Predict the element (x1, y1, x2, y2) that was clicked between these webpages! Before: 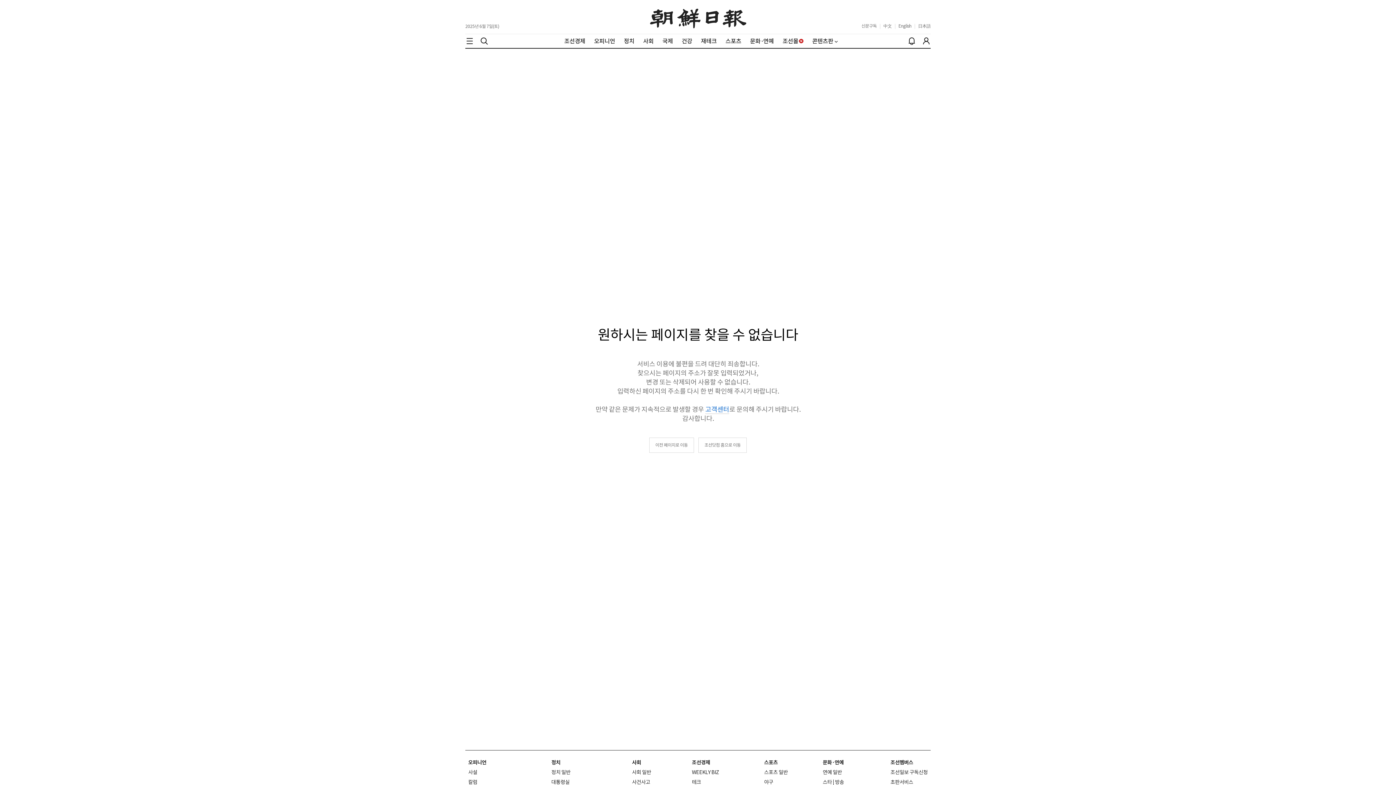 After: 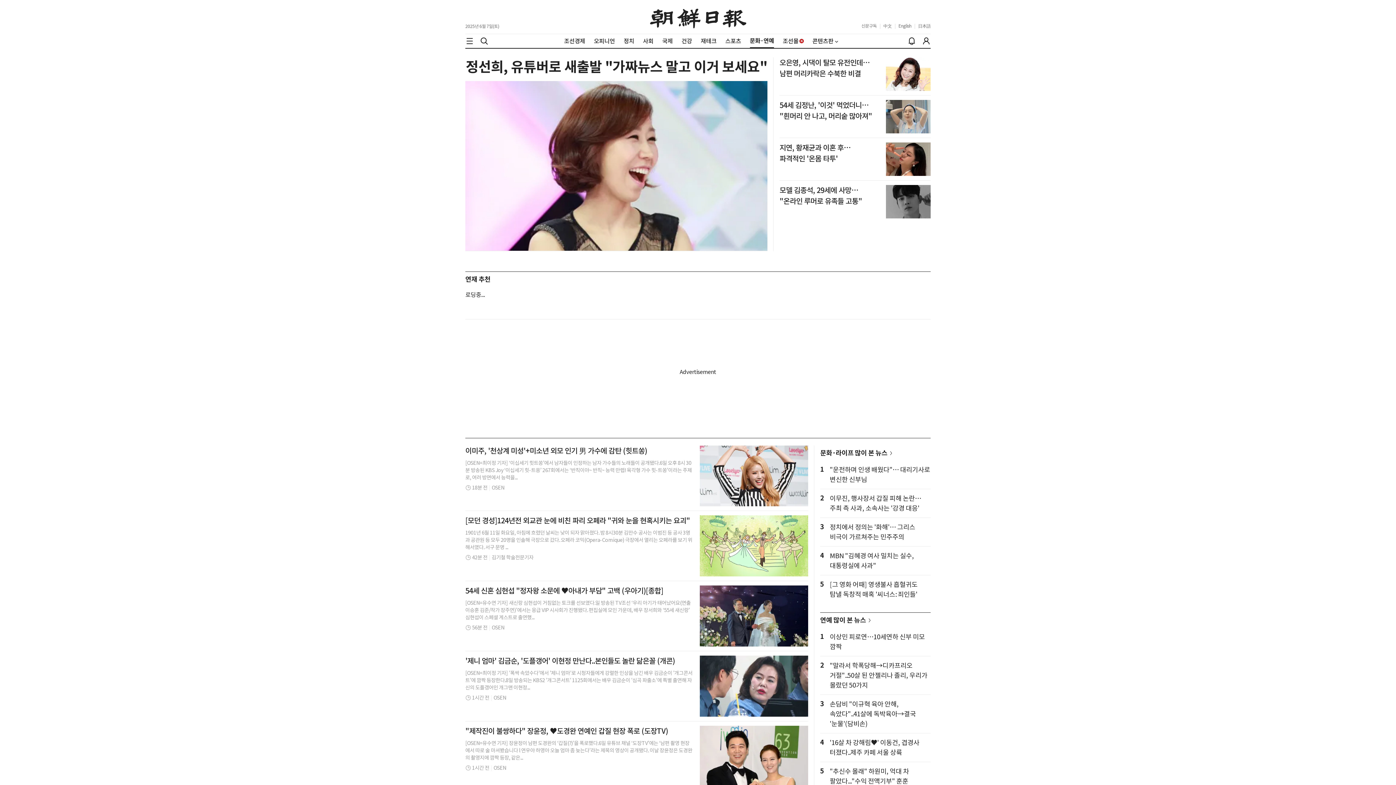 Action: bbox: (750, 37, 774, 44) label: 문화·연예